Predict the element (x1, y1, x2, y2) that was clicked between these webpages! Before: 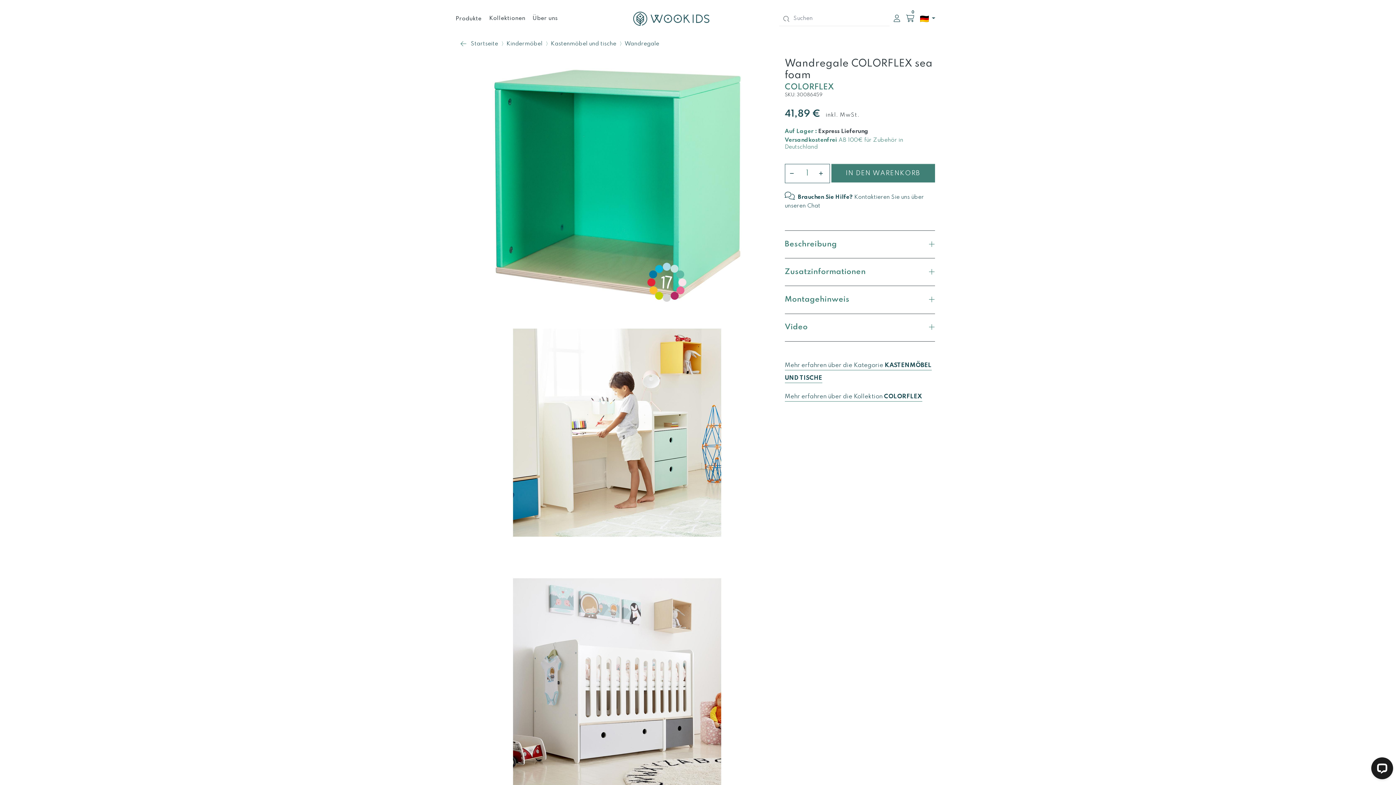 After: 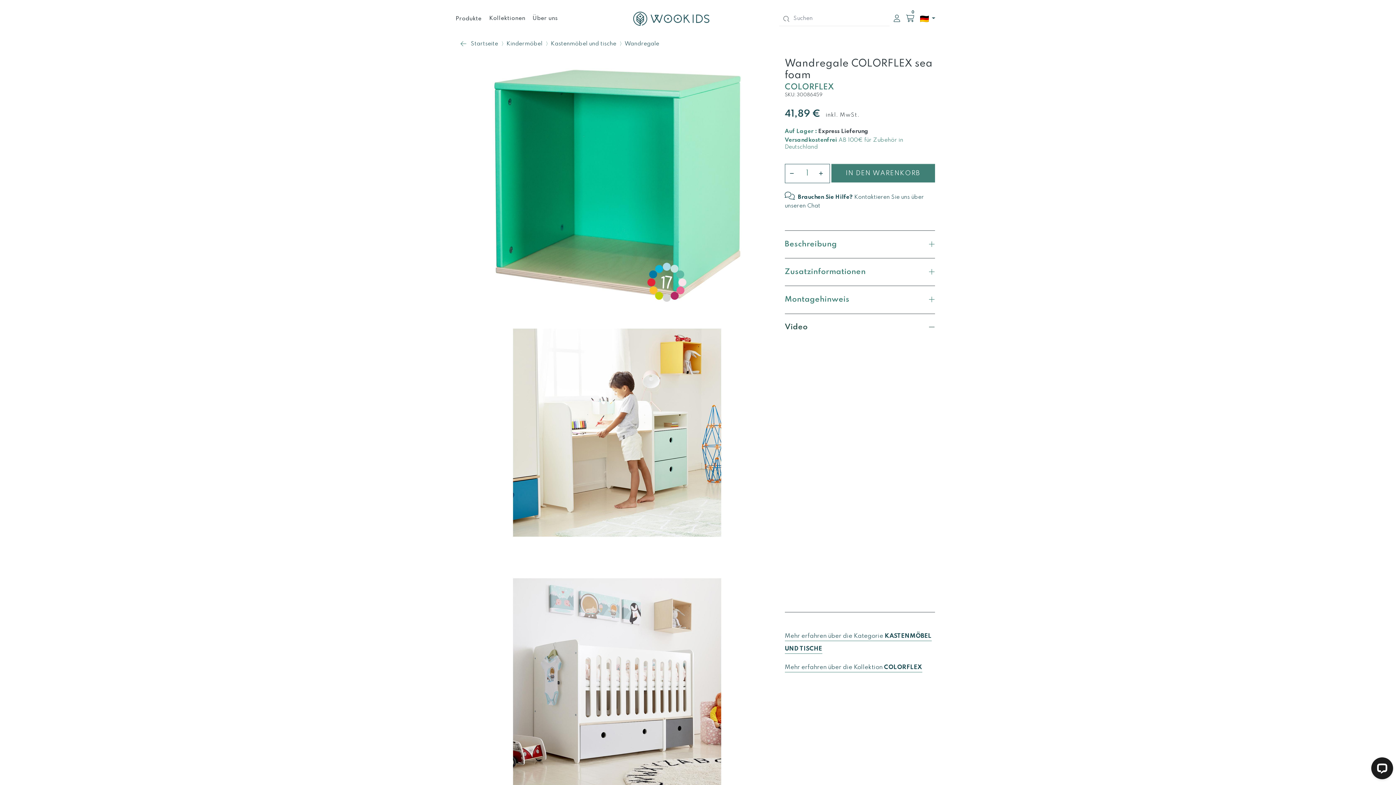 Action: bbox: (784, 321, 935, 333) label: Video